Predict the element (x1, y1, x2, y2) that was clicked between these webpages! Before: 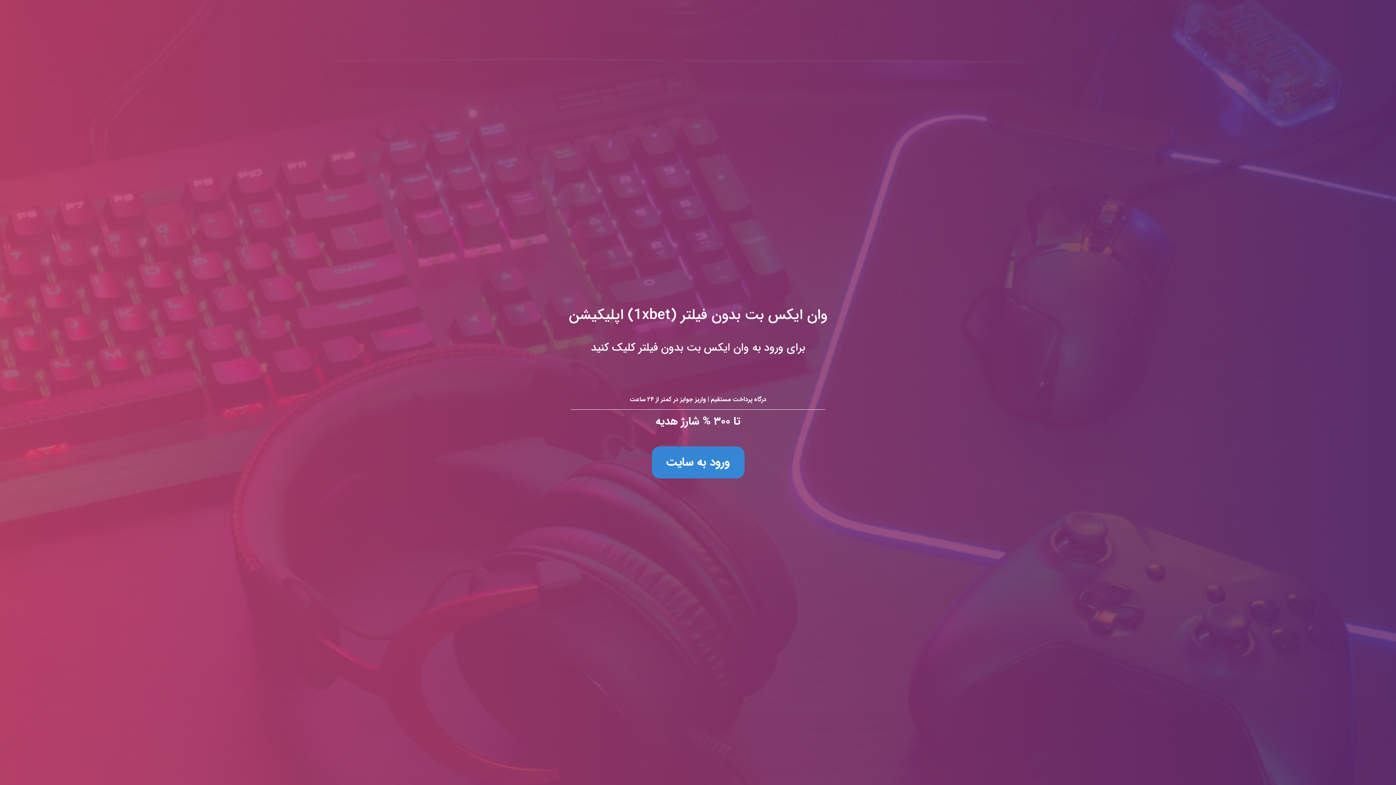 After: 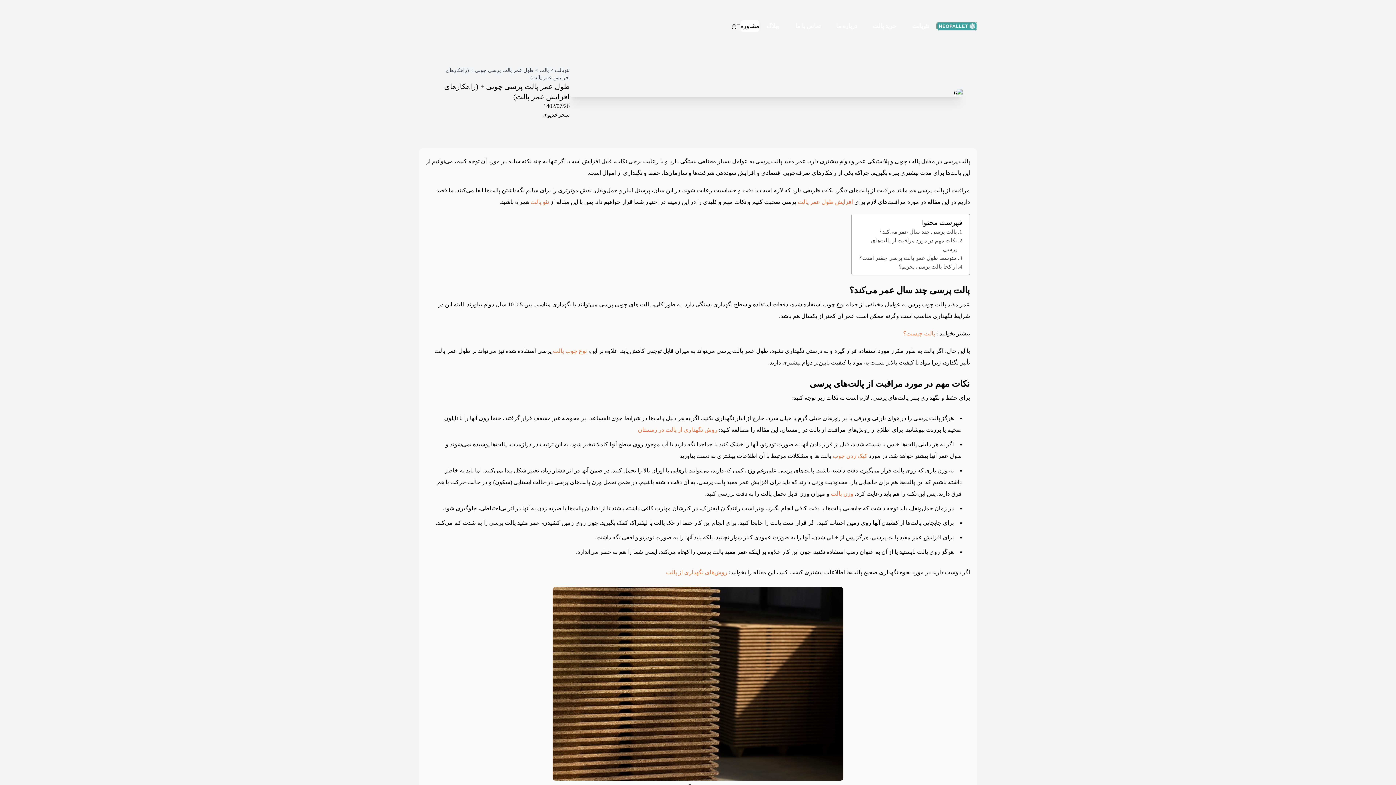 Action: label: وان ایکس بت بدون فیلتر (1xbet) اپلیکیشن
برای ورود به وان ایکس بت بدون فیلتر کلیک کنید

درگاه پرداخت مستقیم | واریز جوایز در کمتر از ۲۴ ساعت

تا ۳۰۰ % شارژ هدیه

ورود به سایت bbox: (0, 0, 1396, 785)